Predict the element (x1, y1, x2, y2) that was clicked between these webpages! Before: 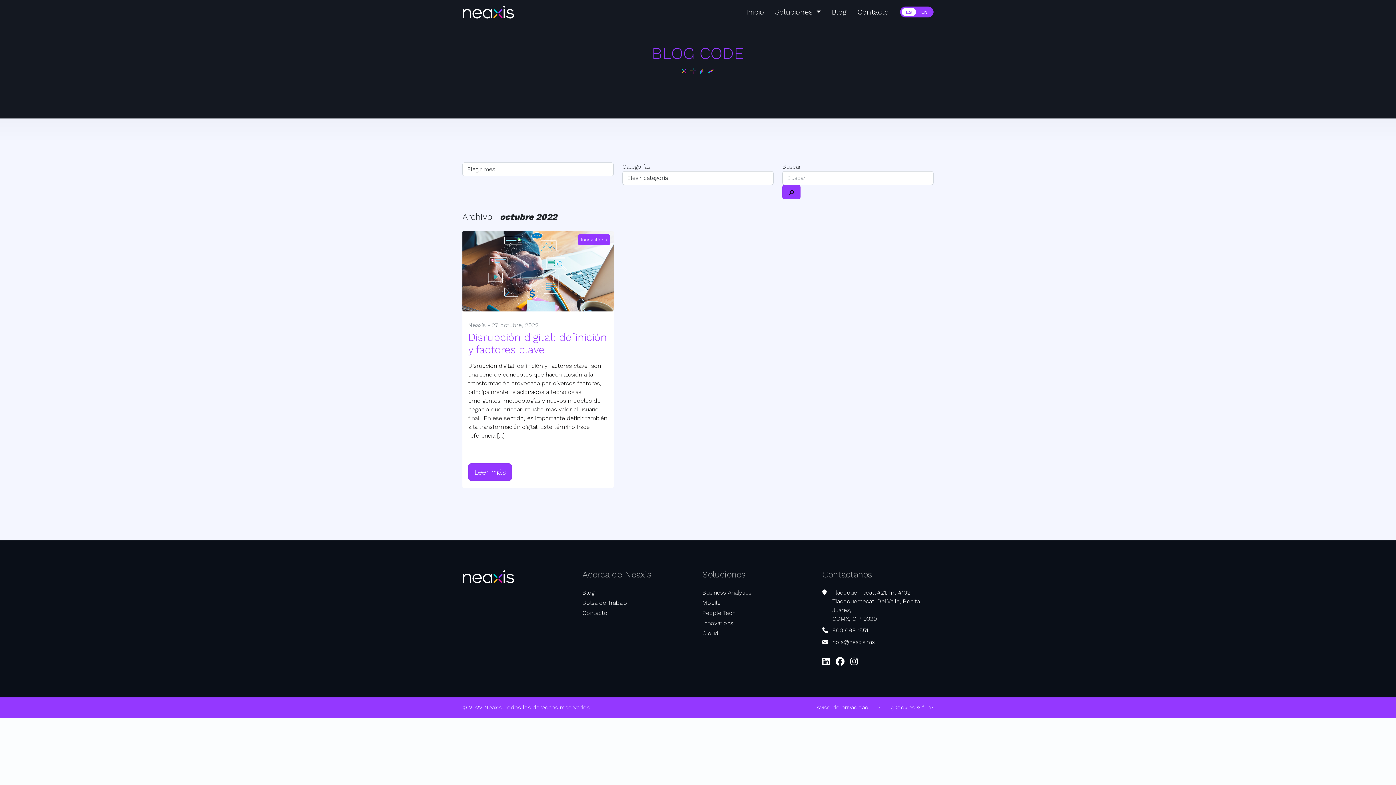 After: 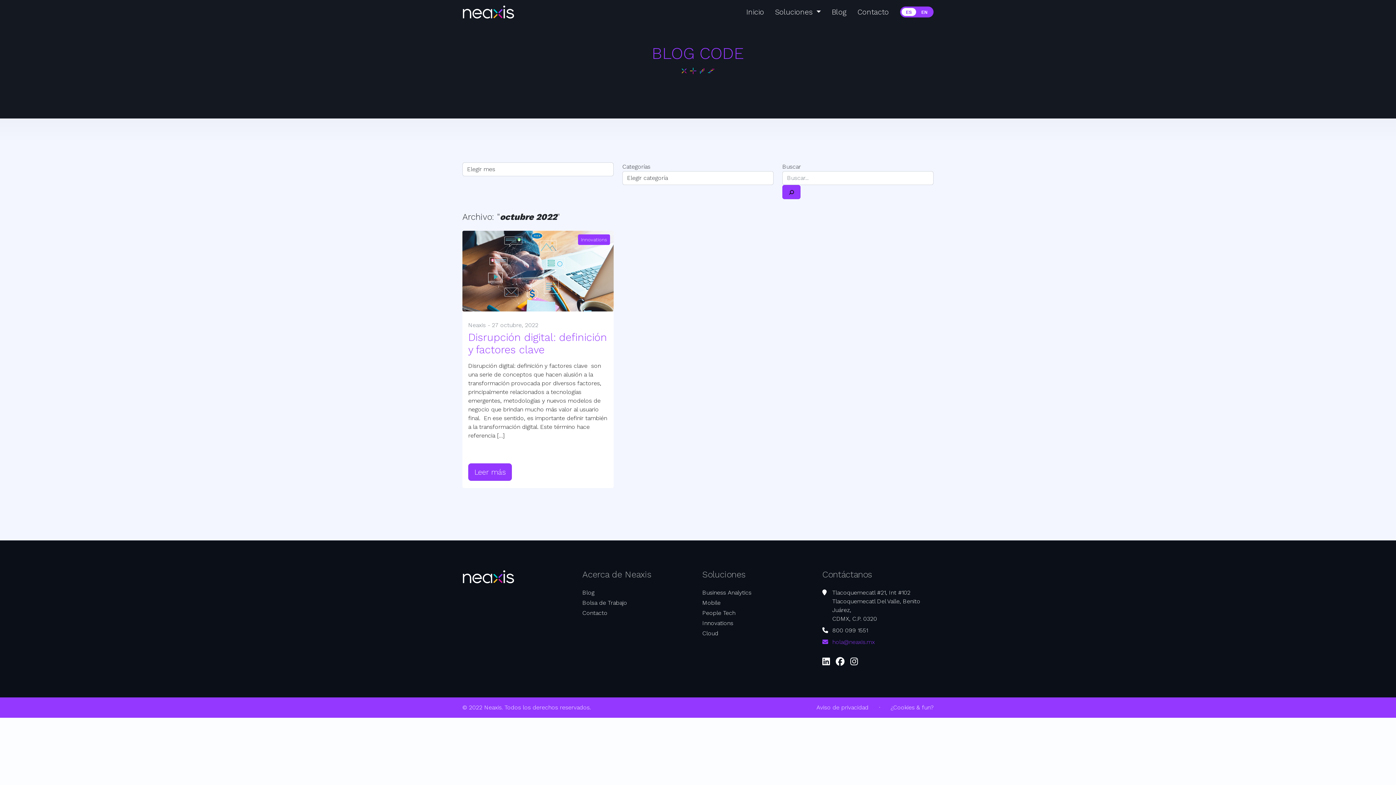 Action: bbox: (822, 638, 933, 646) label: hola@neaxis.mx